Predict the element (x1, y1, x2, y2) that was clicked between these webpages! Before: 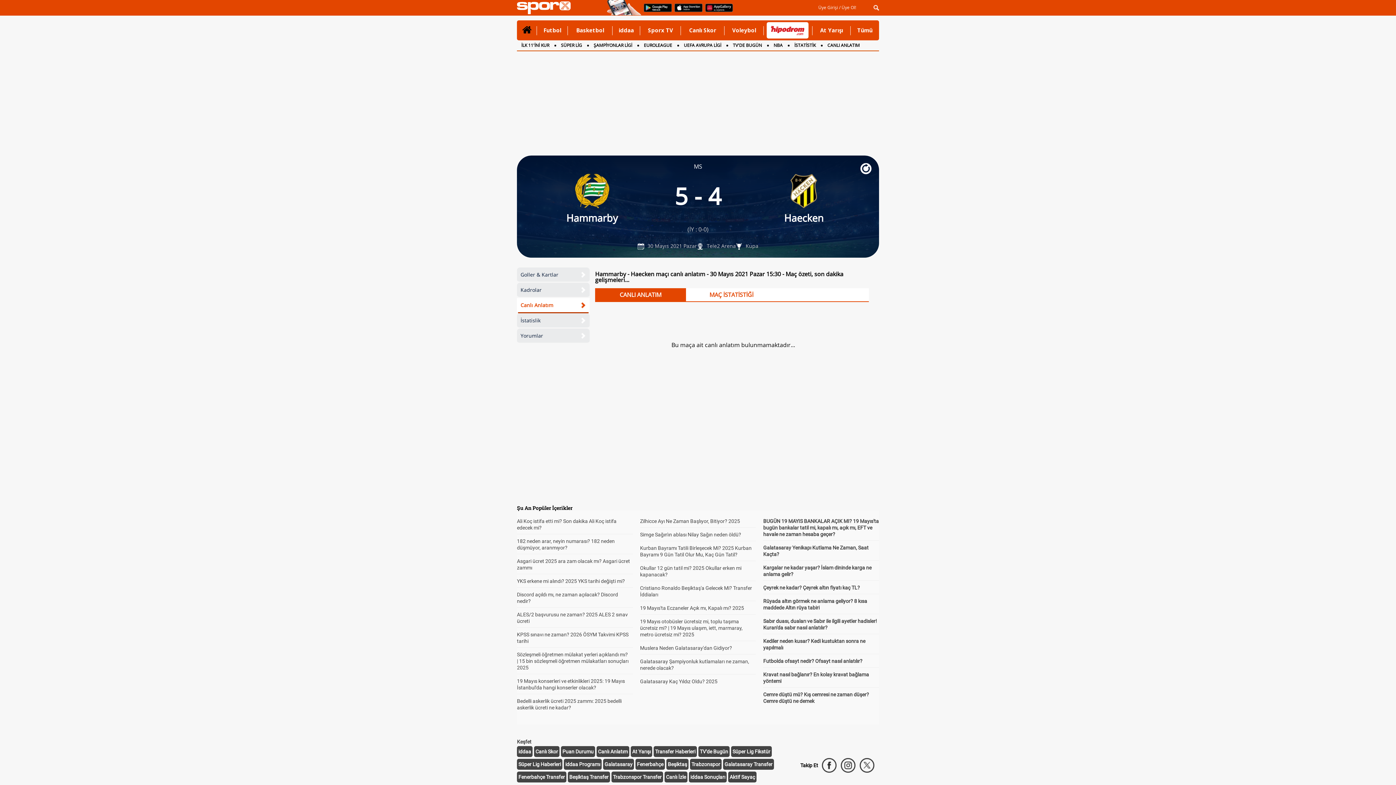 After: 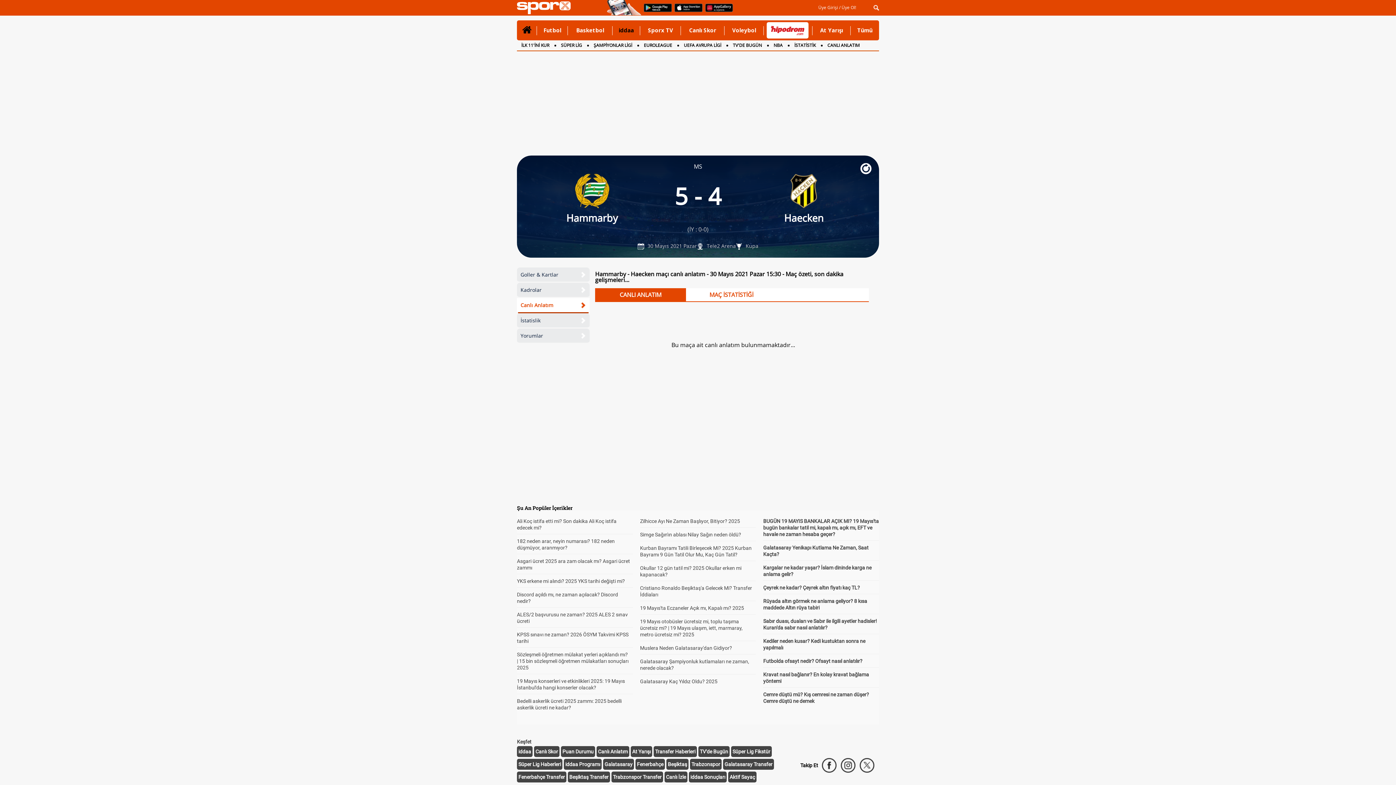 Action: label: iddaa bbox: (615, 20, 637, 40)